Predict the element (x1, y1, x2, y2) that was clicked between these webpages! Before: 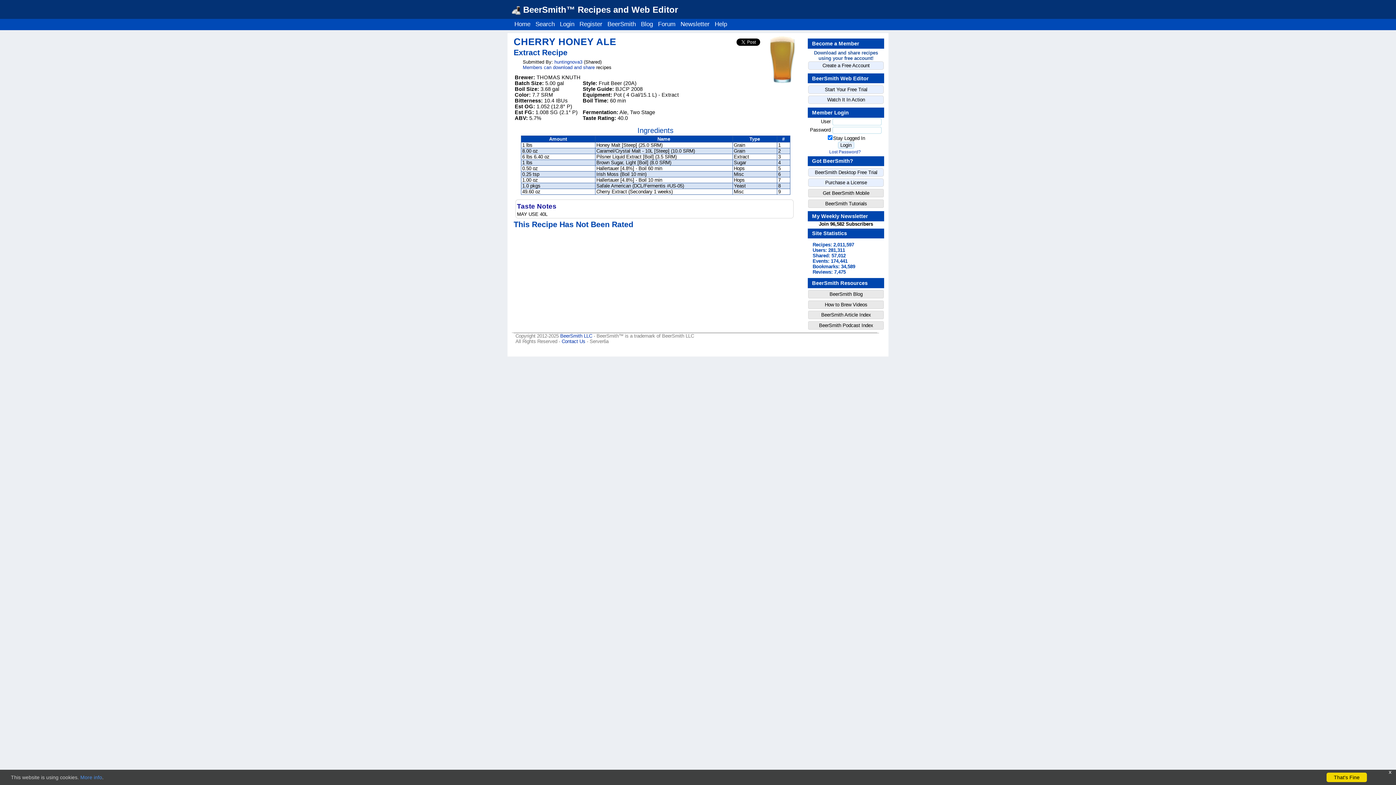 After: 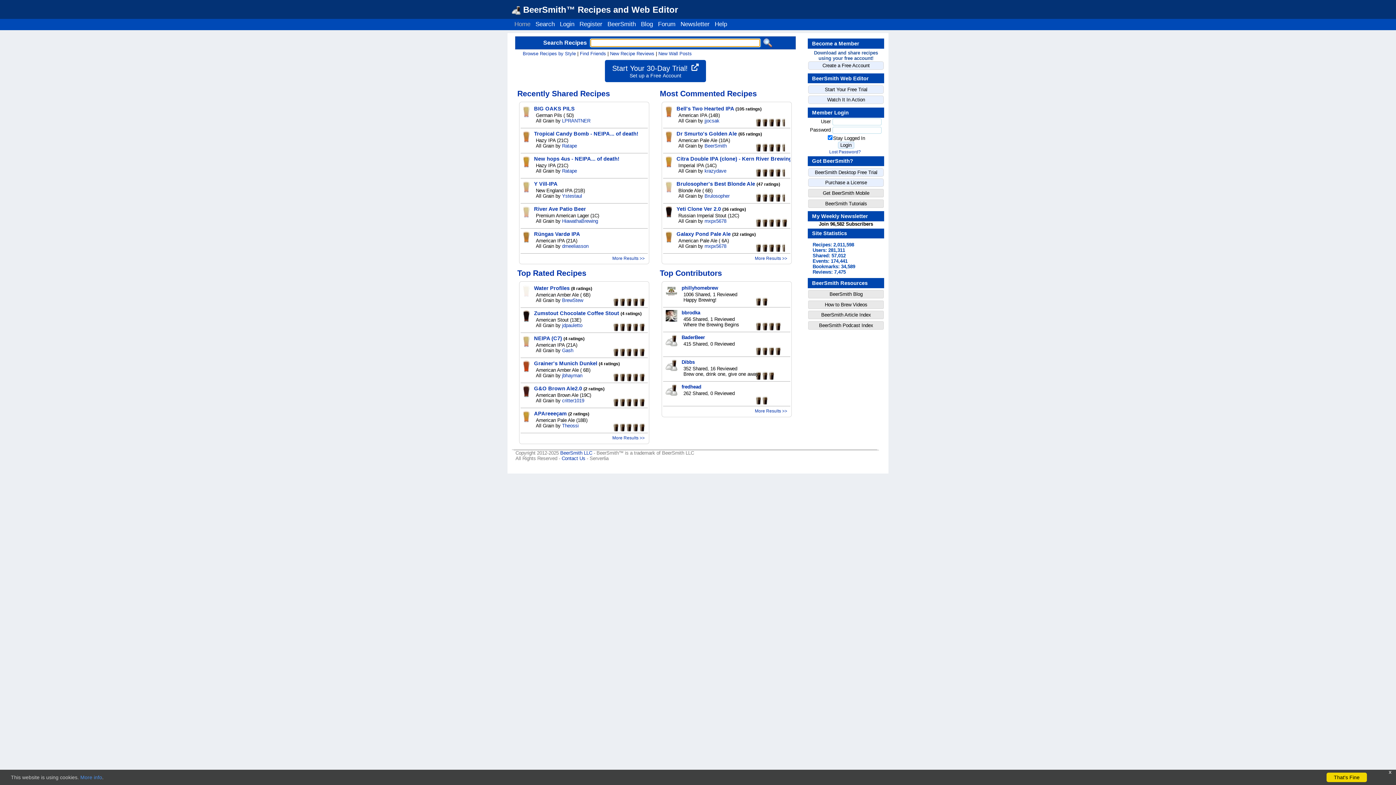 Action: label:  BeerSmith™ Recipes and Web Editor bbox: (512, 4, 678, 14)